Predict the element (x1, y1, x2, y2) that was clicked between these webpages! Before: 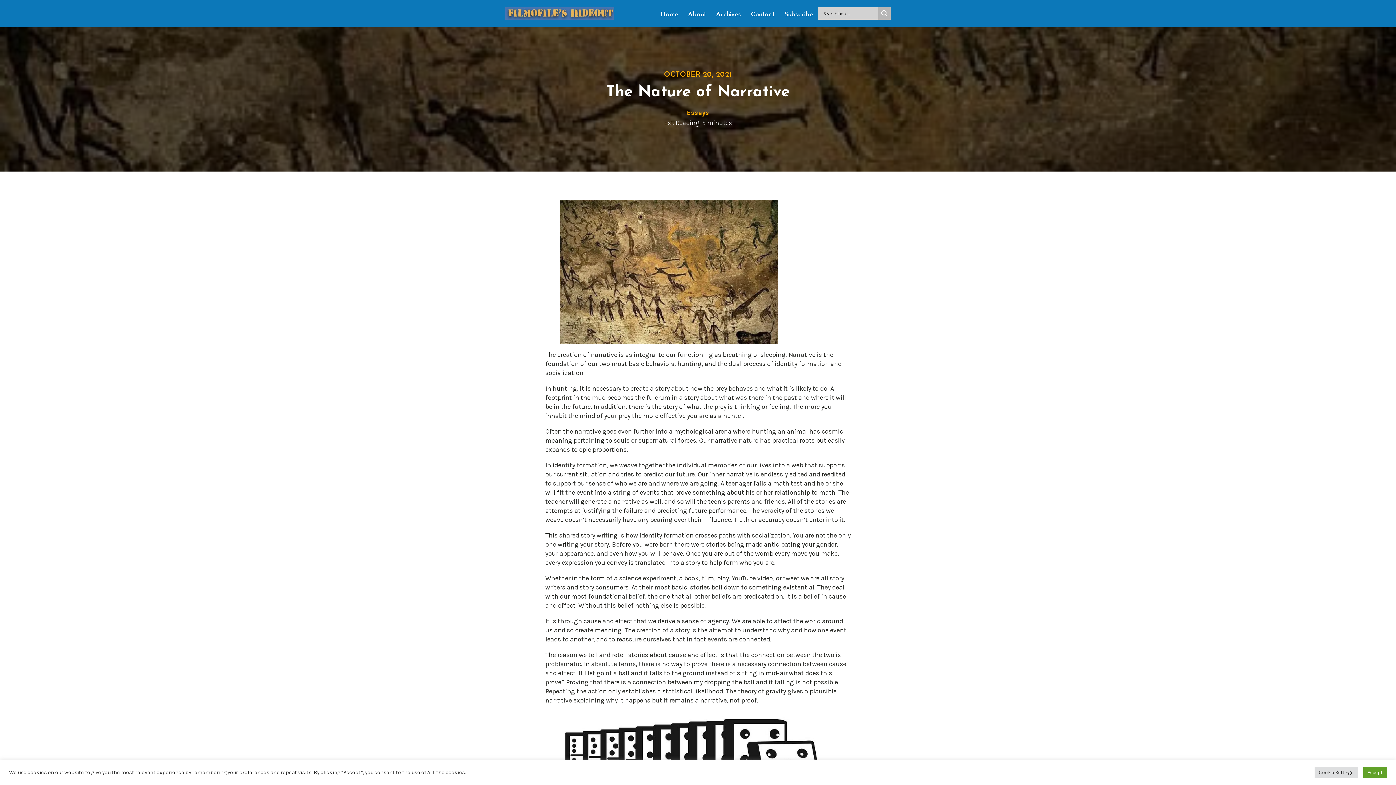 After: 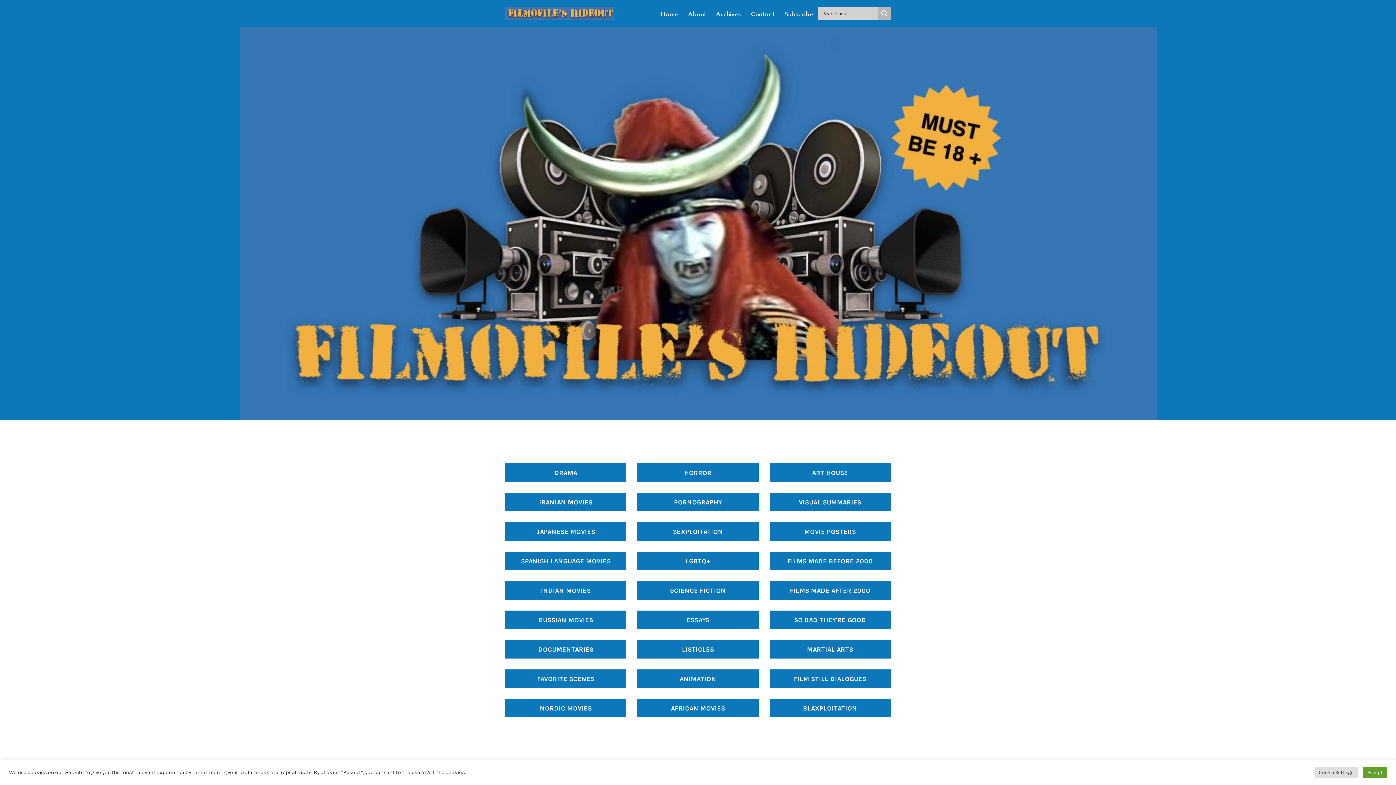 Action: label: Home bbox: (655, 9, 683, 19)